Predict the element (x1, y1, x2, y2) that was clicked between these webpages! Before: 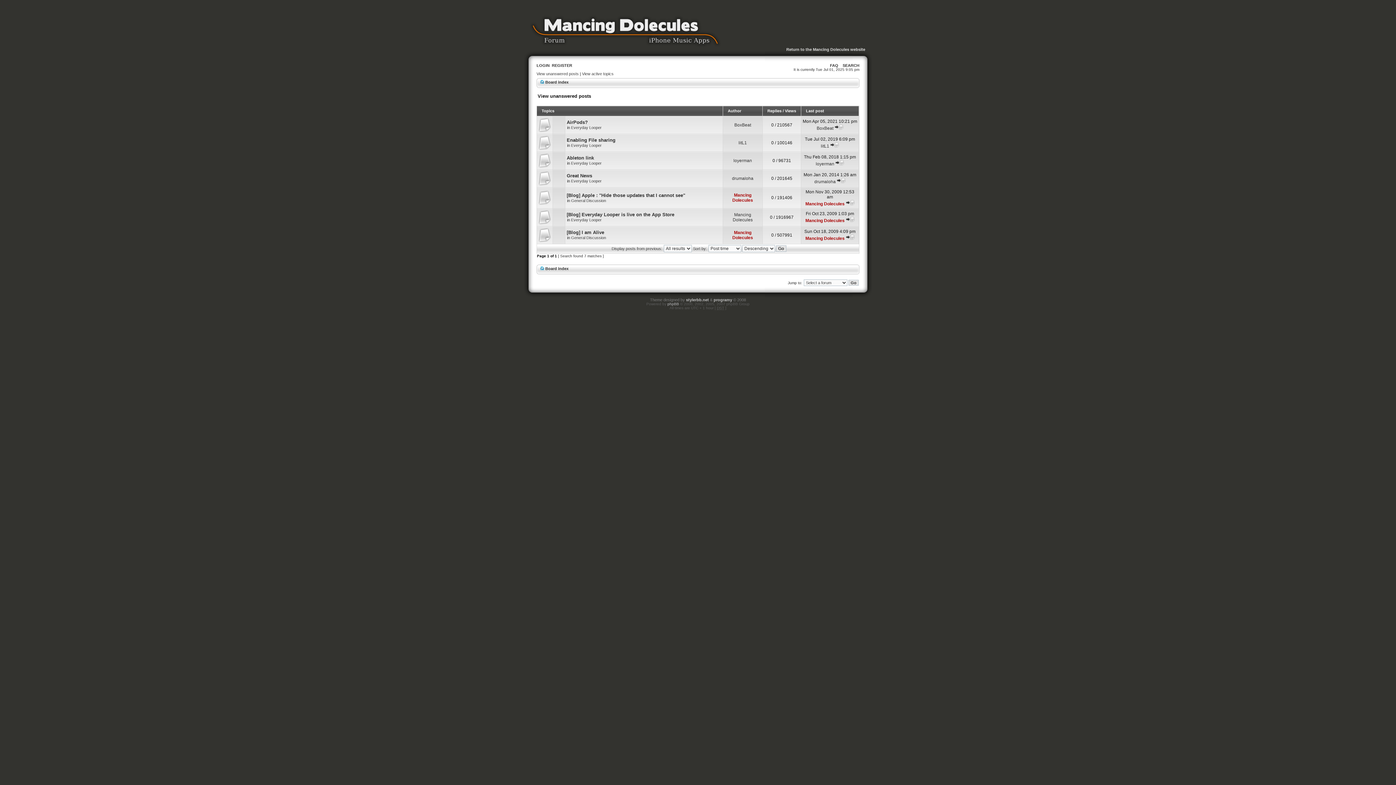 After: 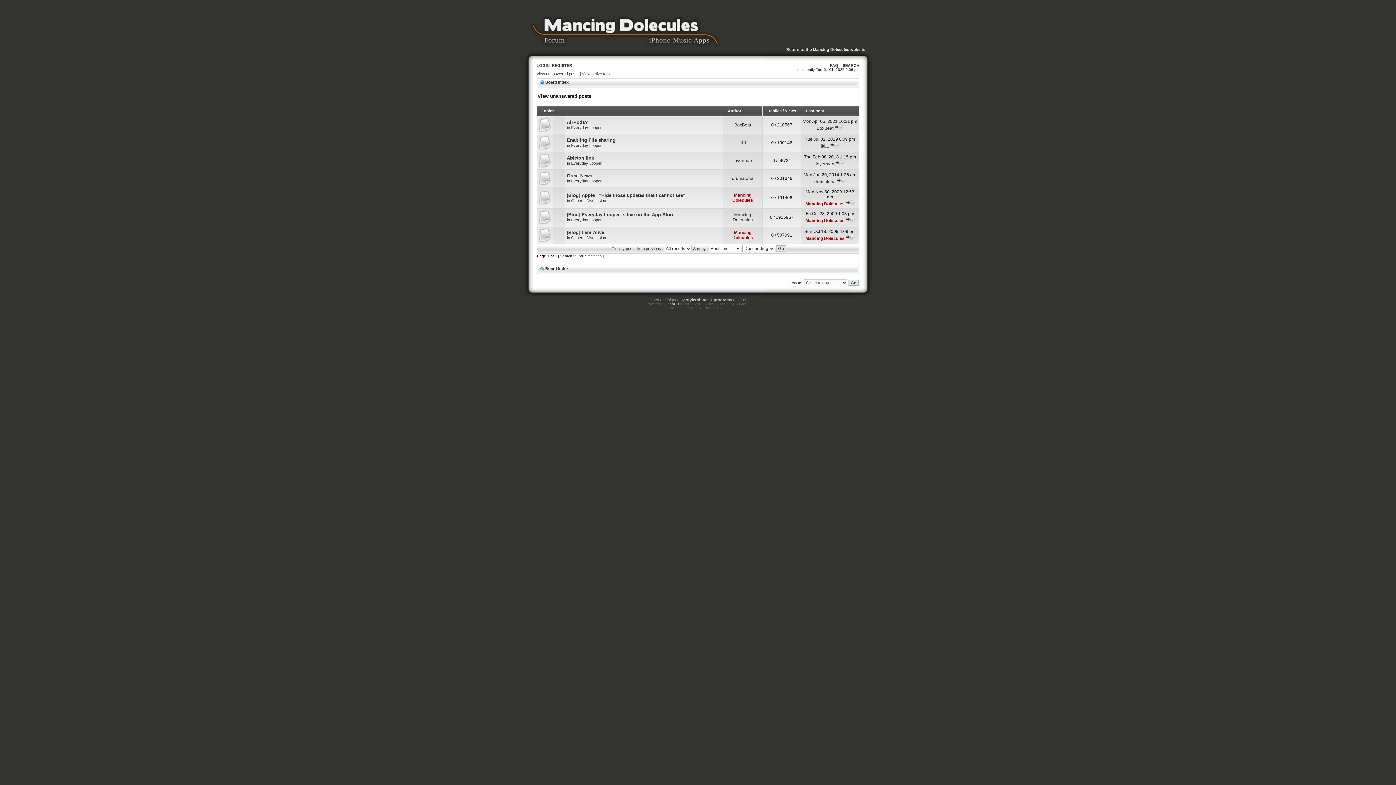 Action: bbox: (536, 71, 578, 76) label: View unanswered posts